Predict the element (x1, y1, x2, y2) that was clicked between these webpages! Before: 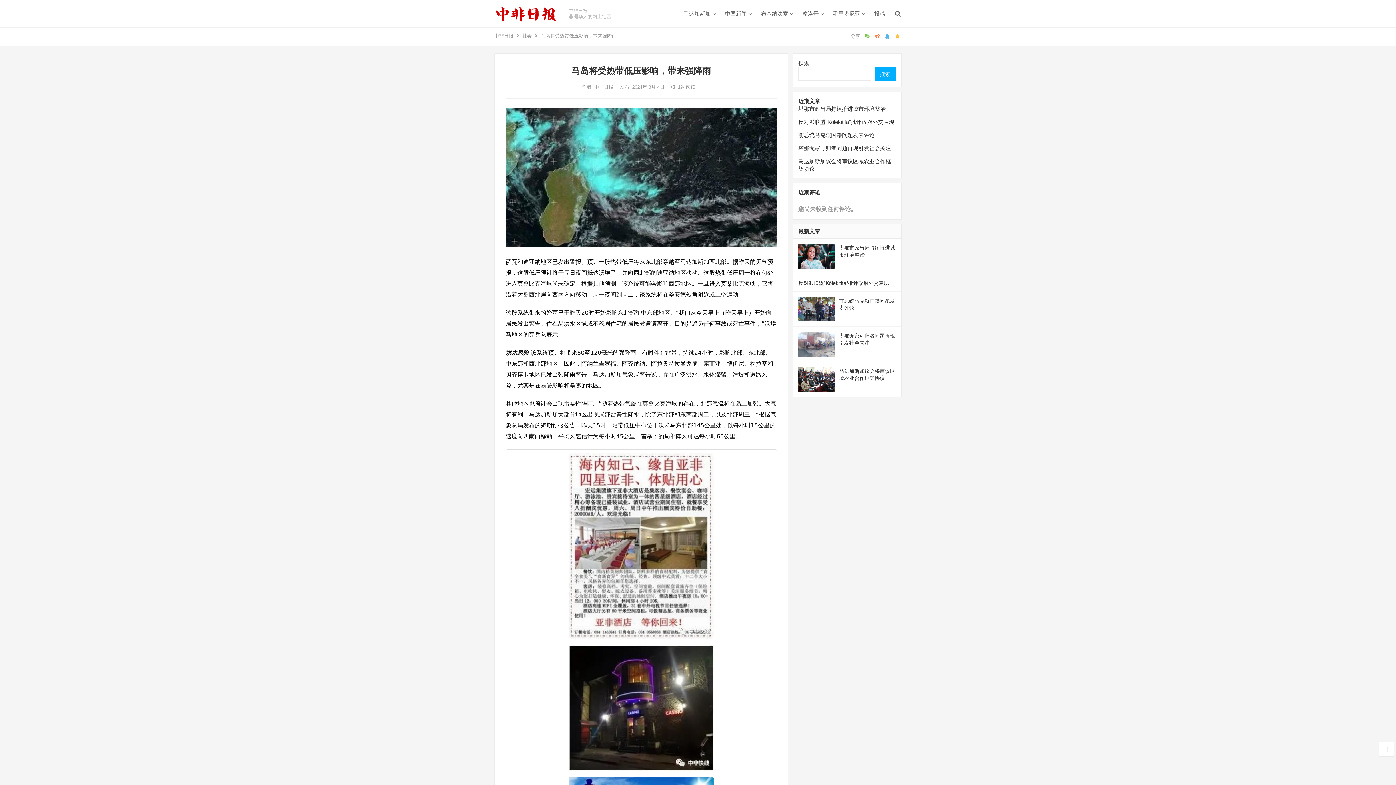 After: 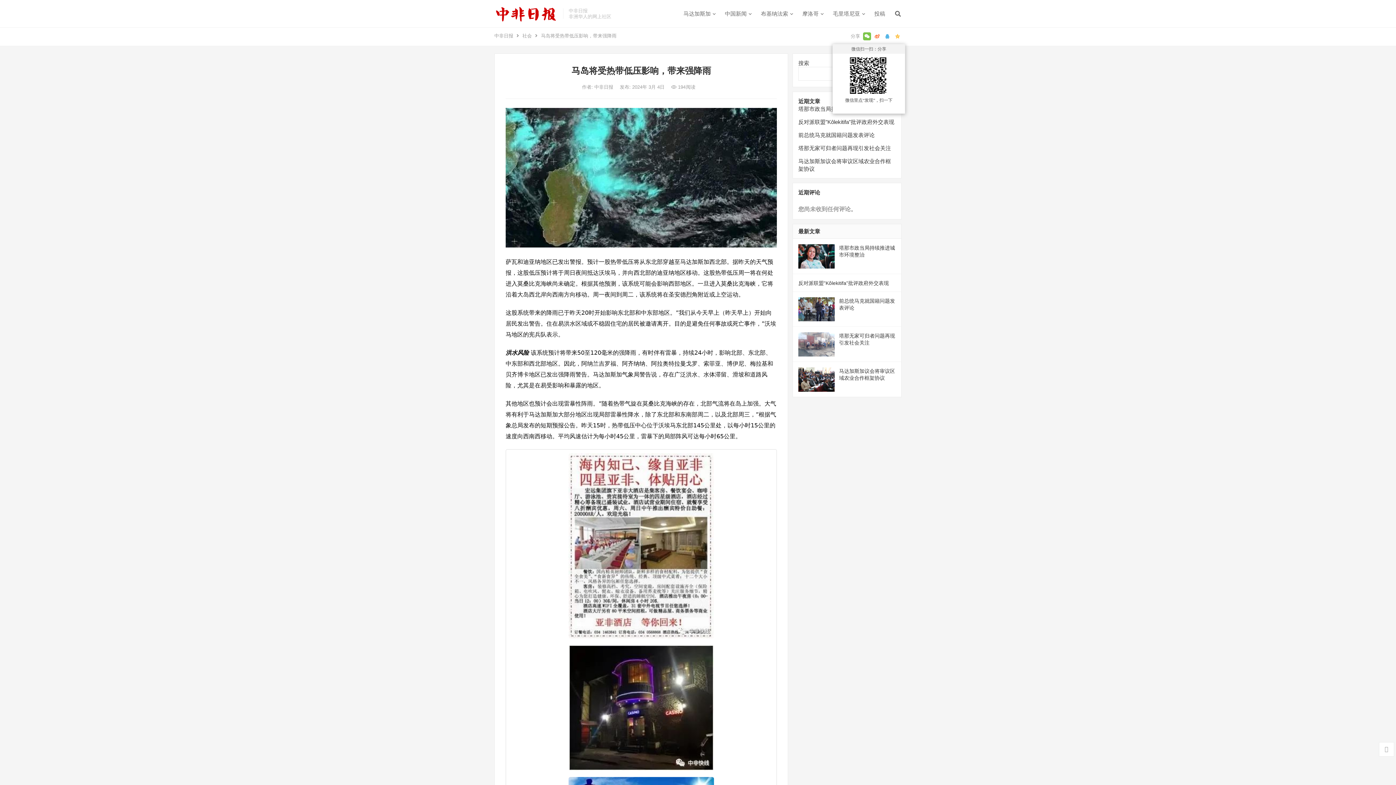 Action: bbox: (863, 32, 871, 40)